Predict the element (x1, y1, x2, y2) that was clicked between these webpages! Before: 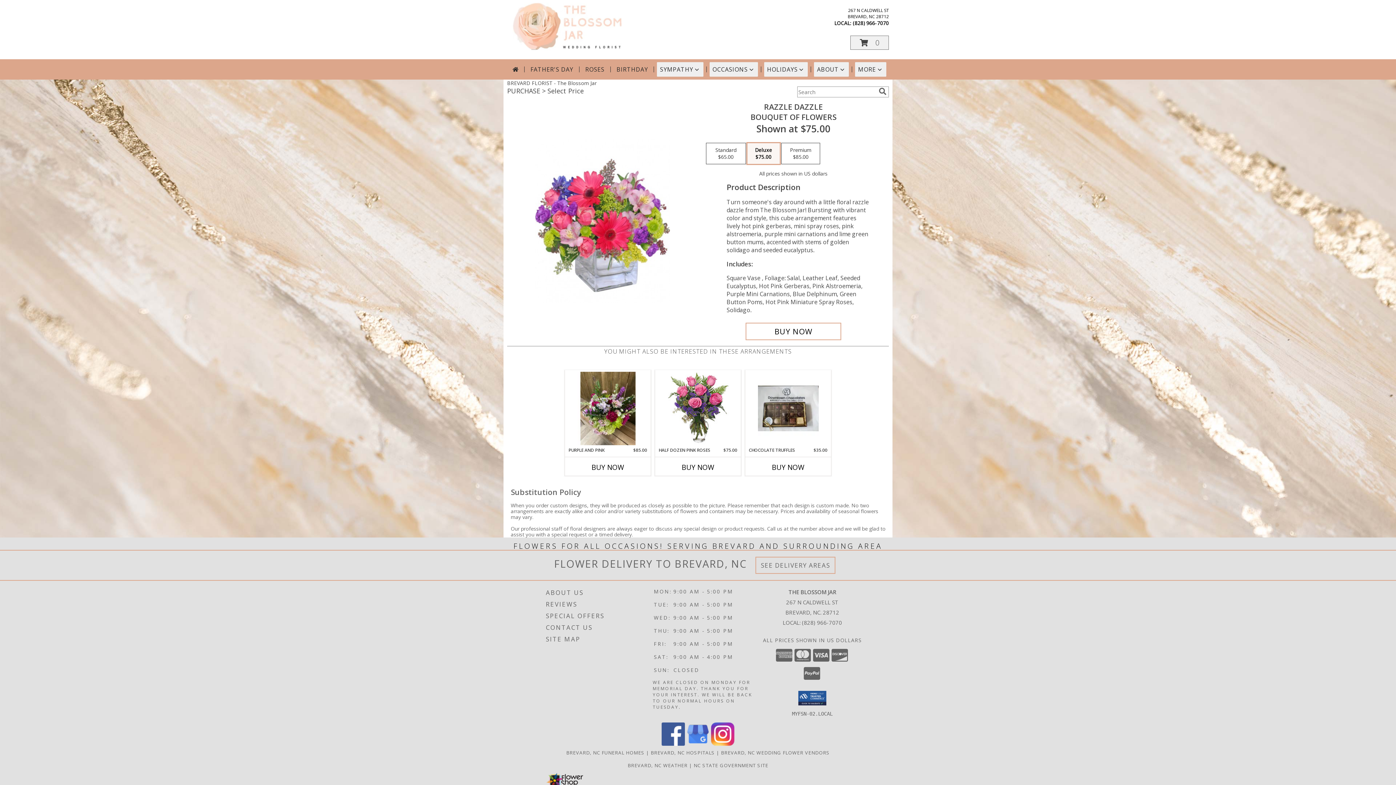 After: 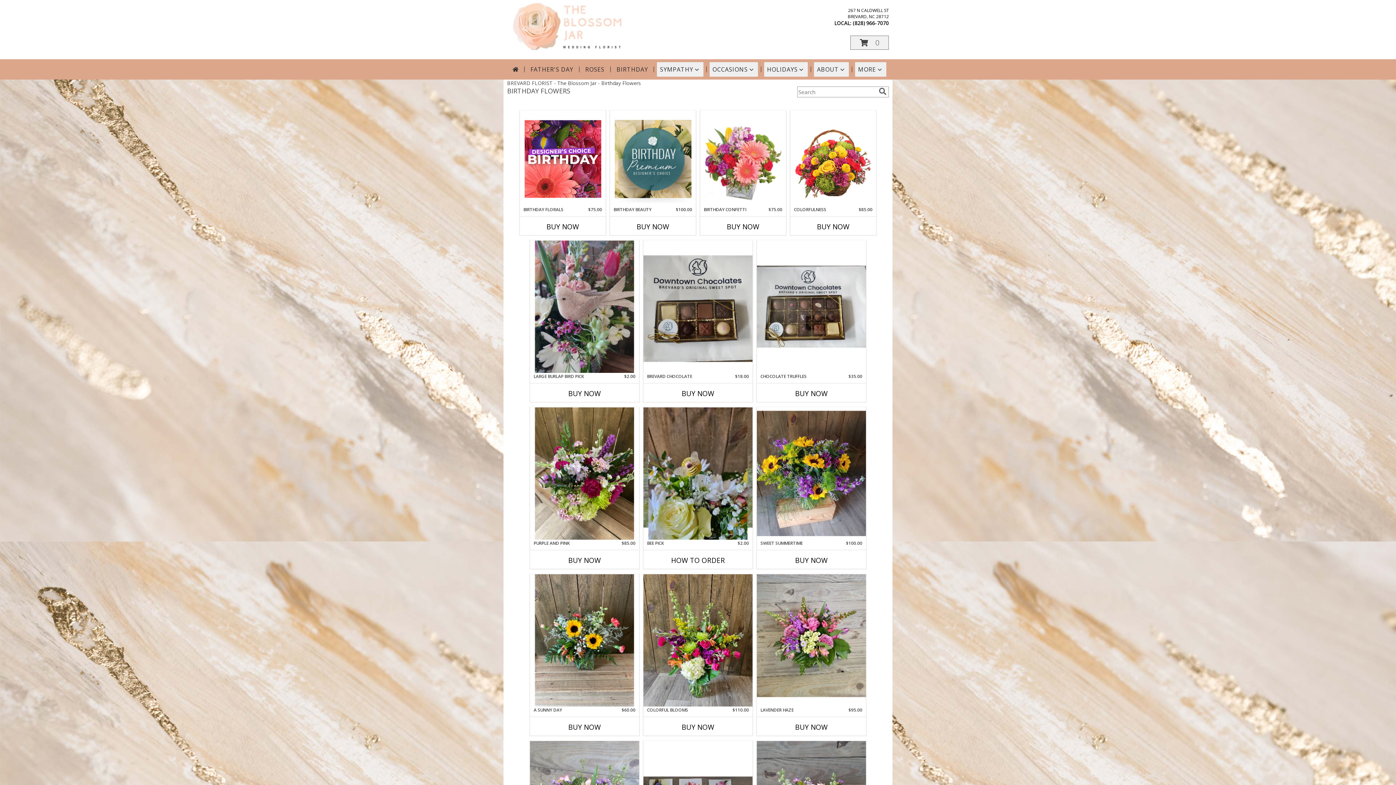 Action: label: BIRTHDAY bbox: (613, 62, 651, 76)